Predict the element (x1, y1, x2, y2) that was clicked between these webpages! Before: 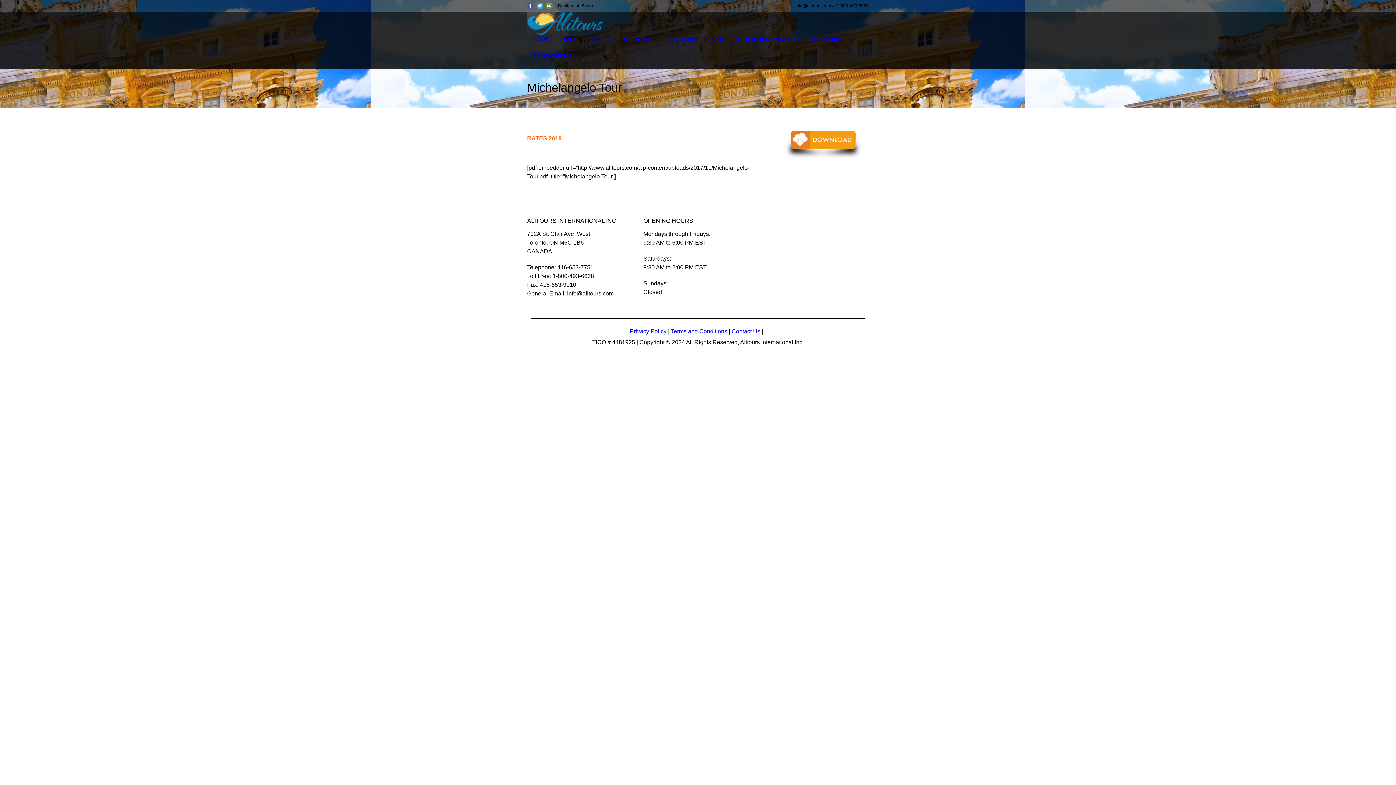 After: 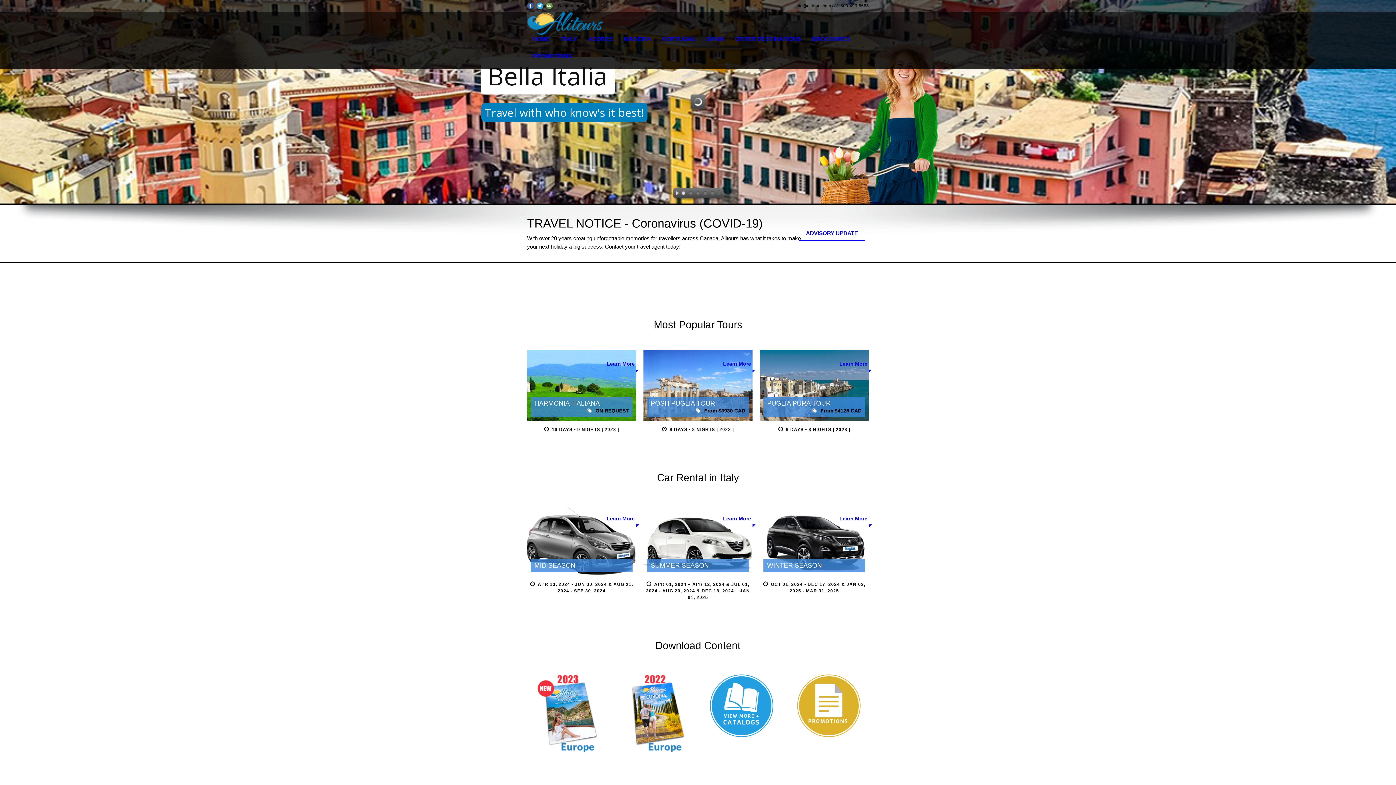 Action: bbox: (527, 34, 555, 43) label: HOME